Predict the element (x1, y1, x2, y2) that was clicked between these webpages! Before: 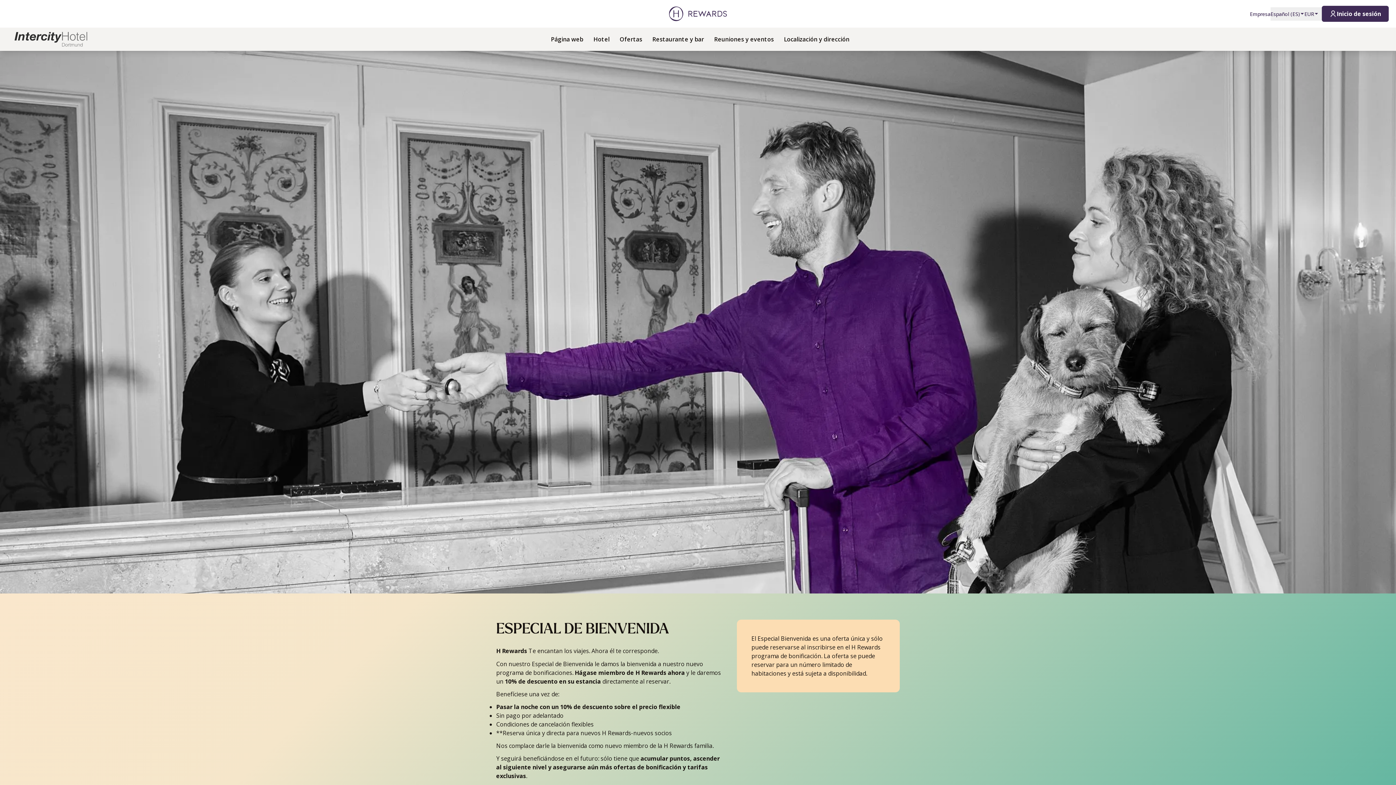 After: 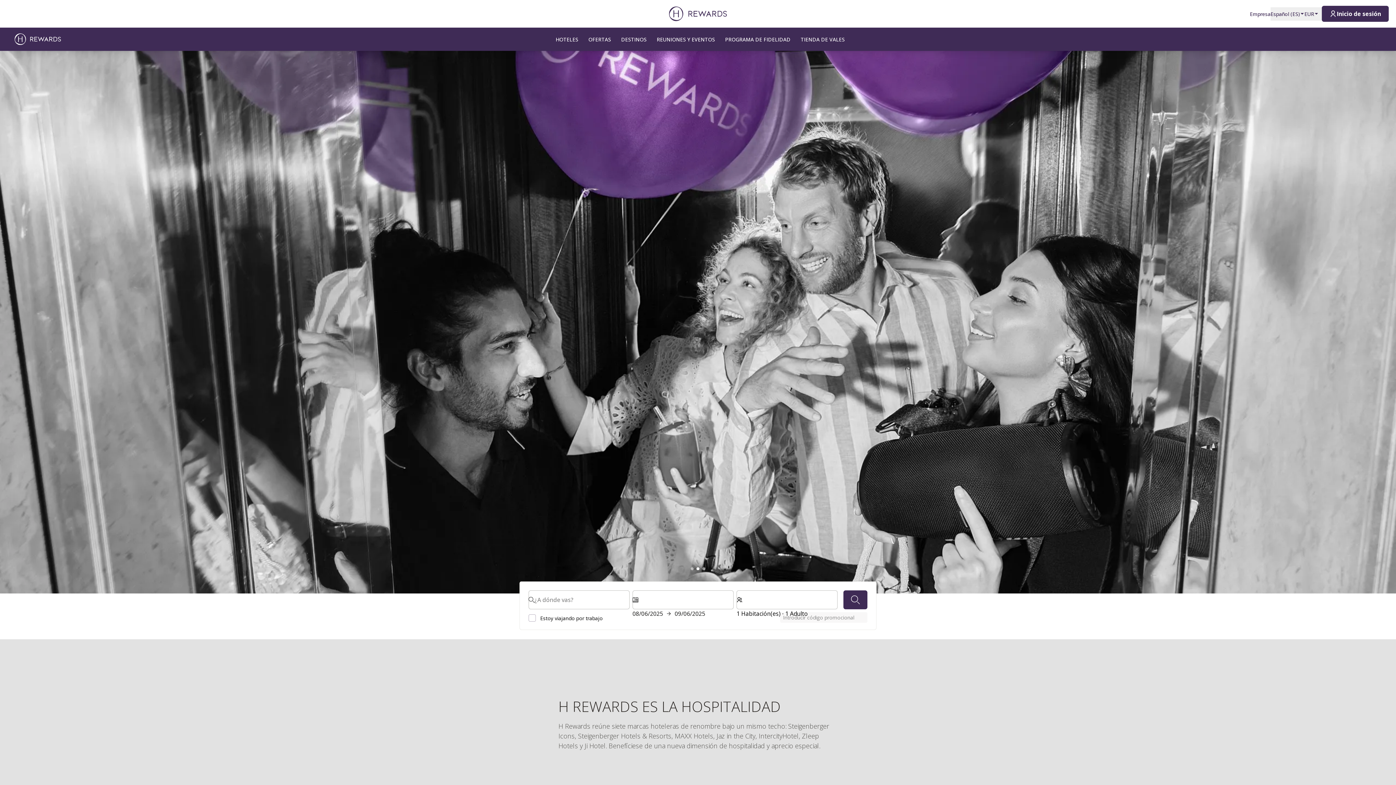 Action: bbox: (663, 6, 733, 20)